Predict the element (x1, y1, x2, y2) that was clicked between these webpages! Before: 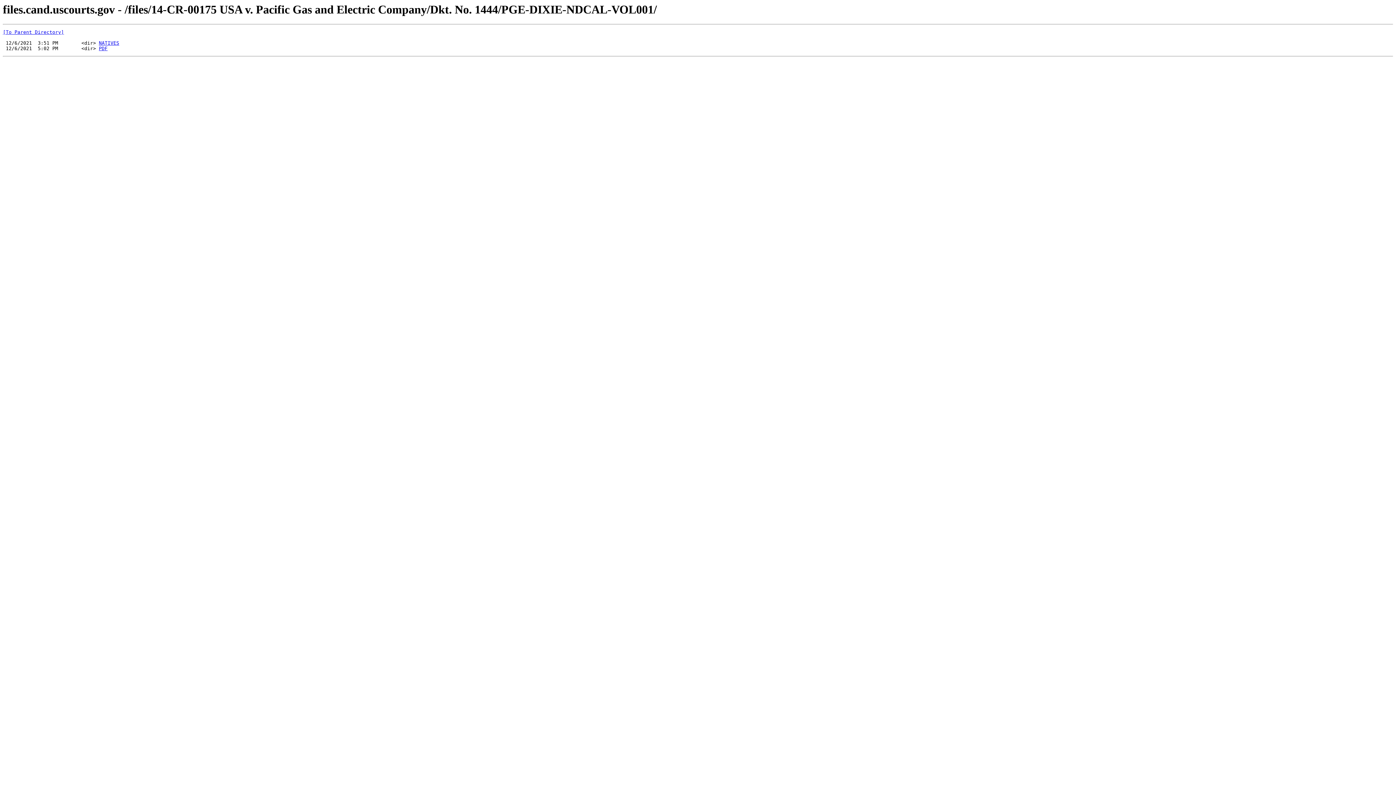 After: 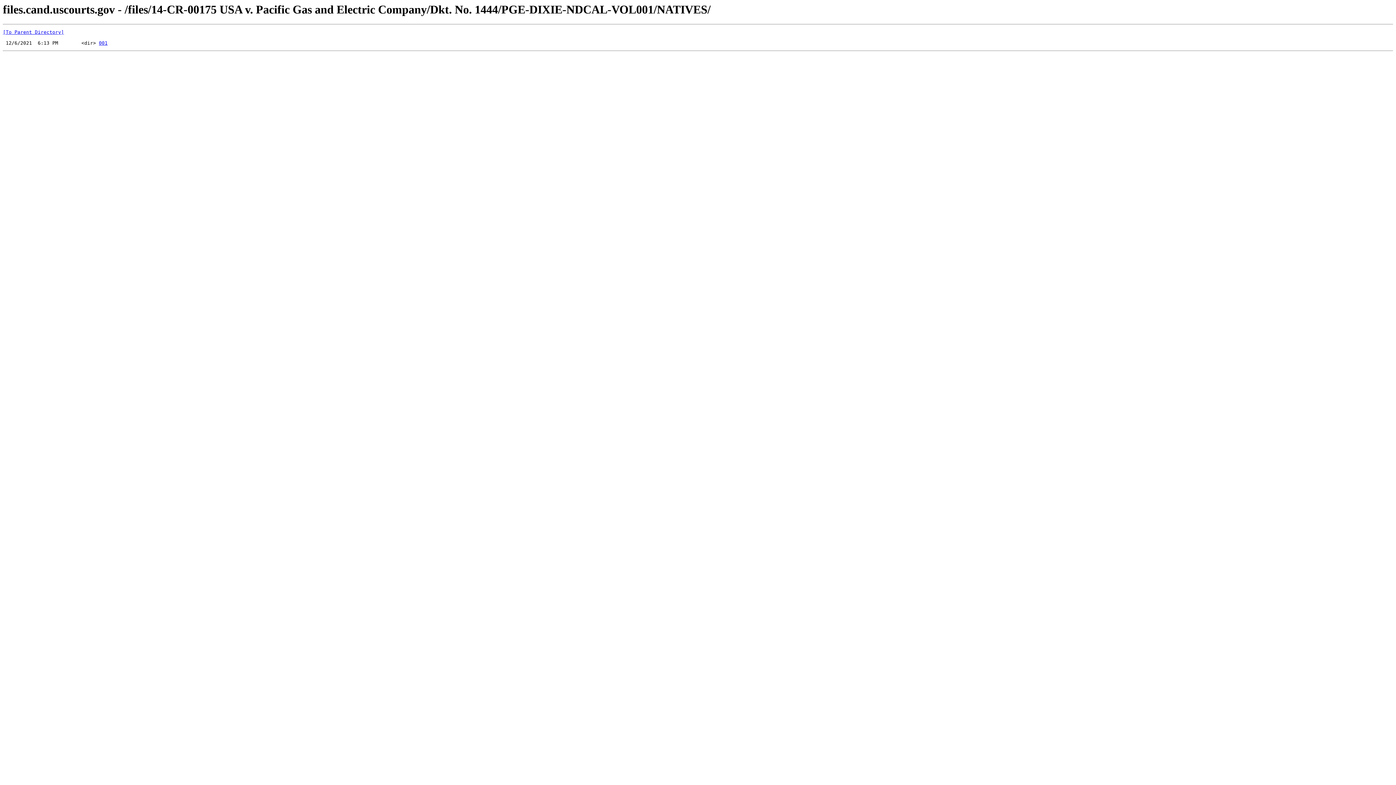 Action: bbox: (98, 40, 119, 45) label: NATIVES